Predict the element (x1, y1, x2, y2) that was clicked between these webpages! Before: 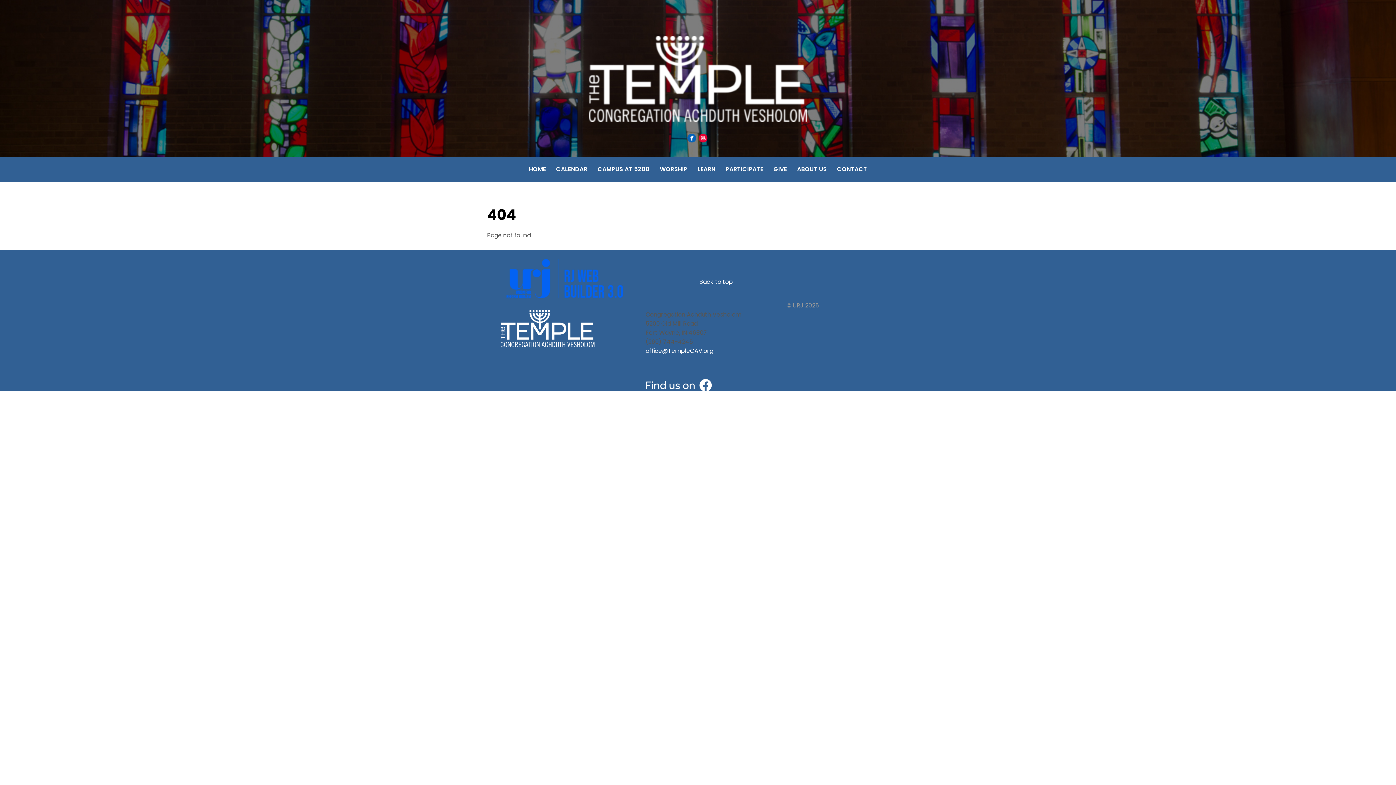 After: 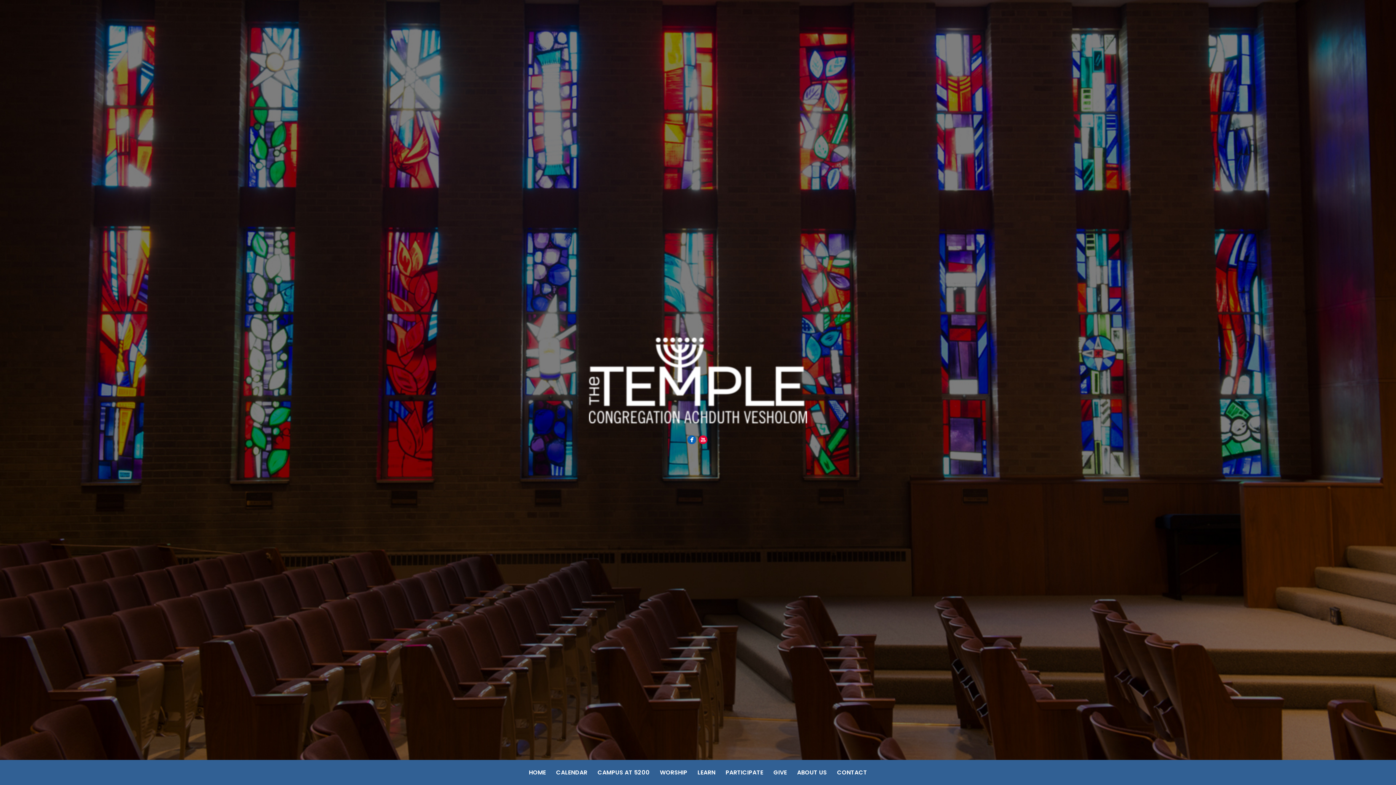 Action: label: HOME bbox: (529, 156, 546, 181)